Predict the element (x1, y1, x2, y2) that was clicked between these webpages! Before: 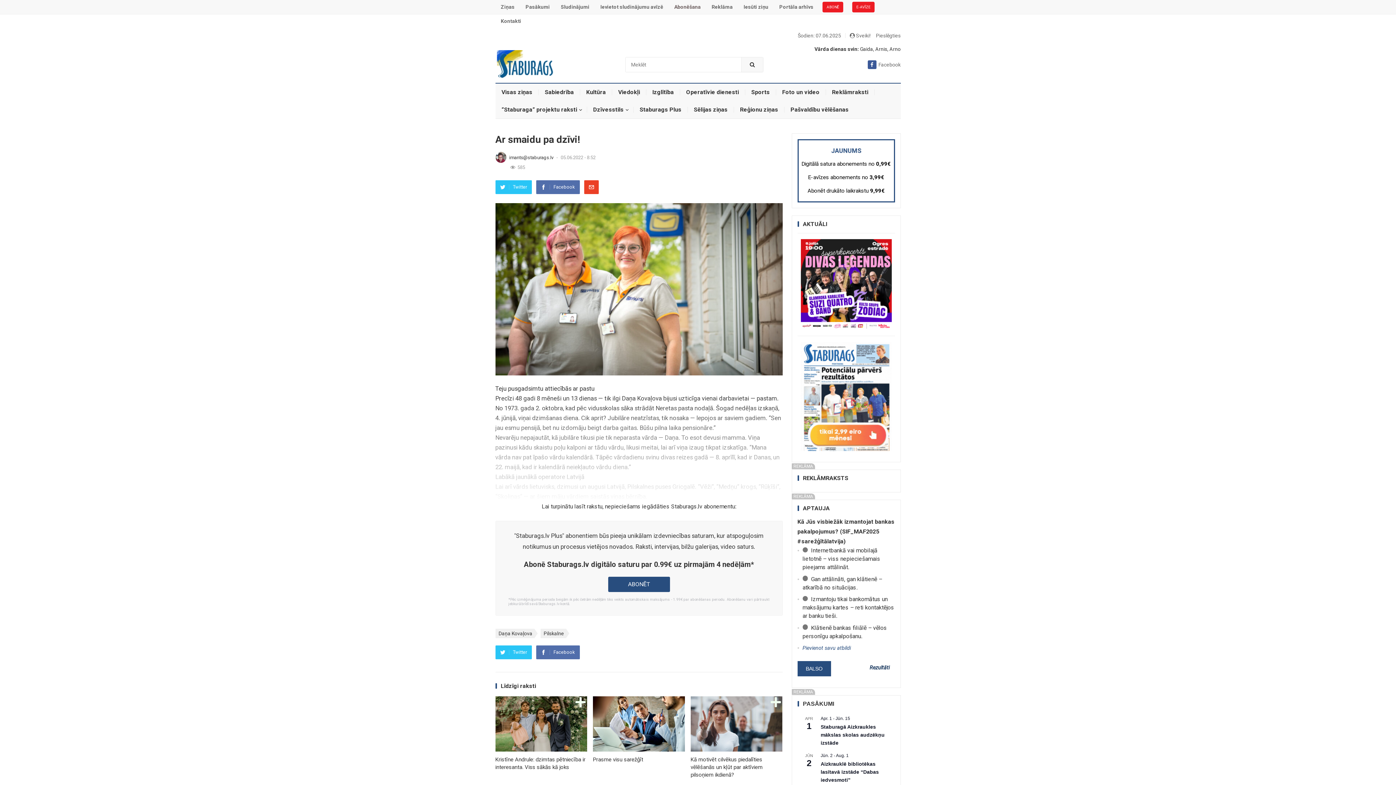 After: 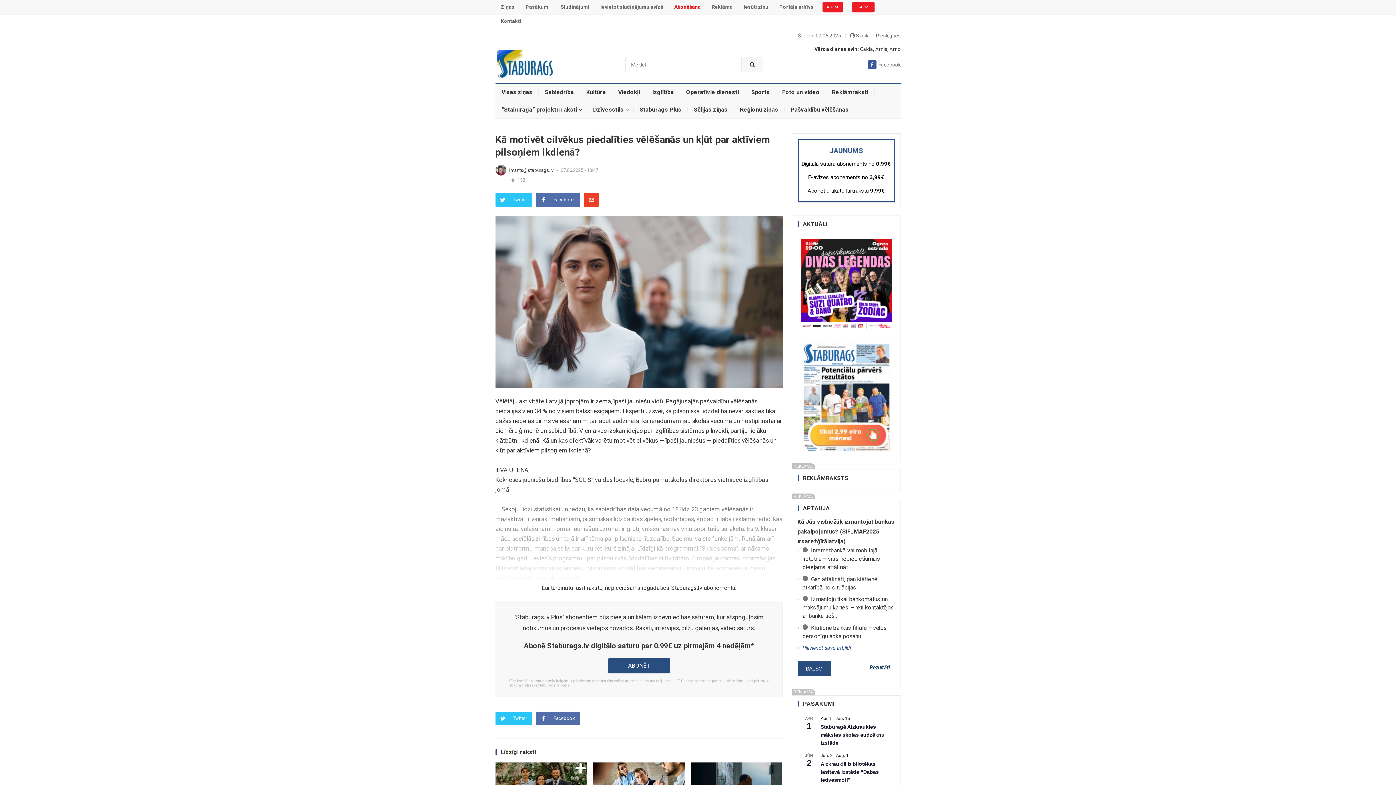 Action: bbox: (690, 696, 782, 751)